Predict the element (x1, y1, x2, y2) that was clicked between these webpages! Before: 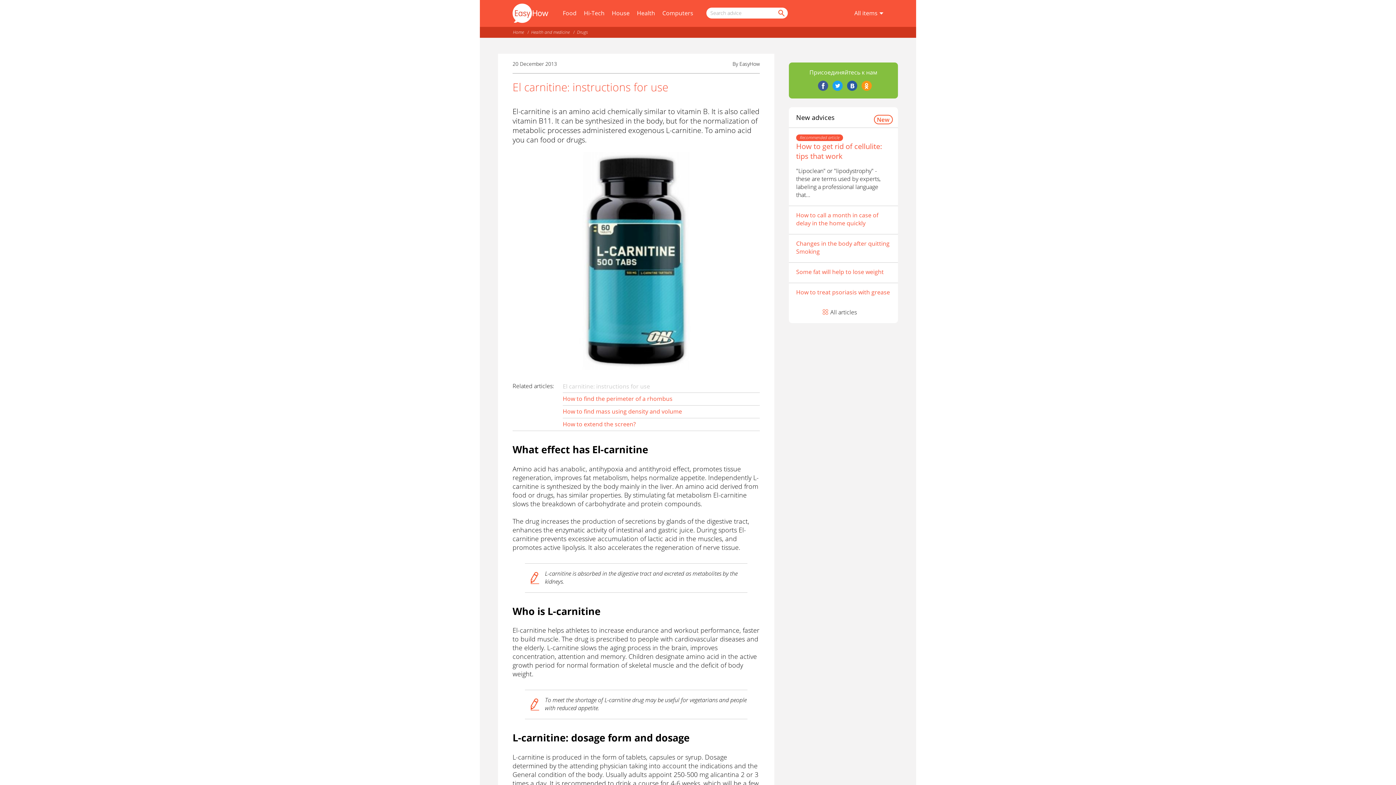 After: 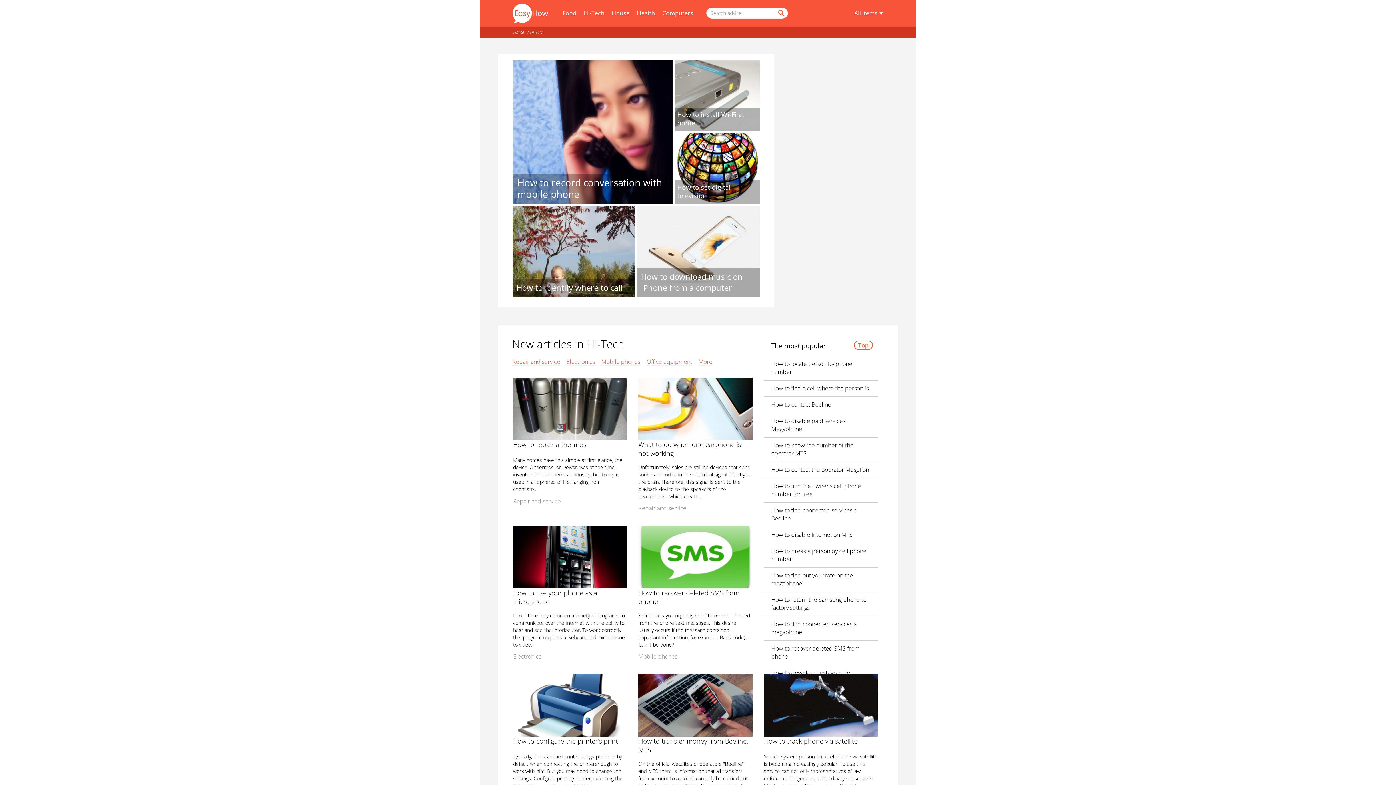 Action: bbox: (583, 9, 604, 17) label: Hi-Tech